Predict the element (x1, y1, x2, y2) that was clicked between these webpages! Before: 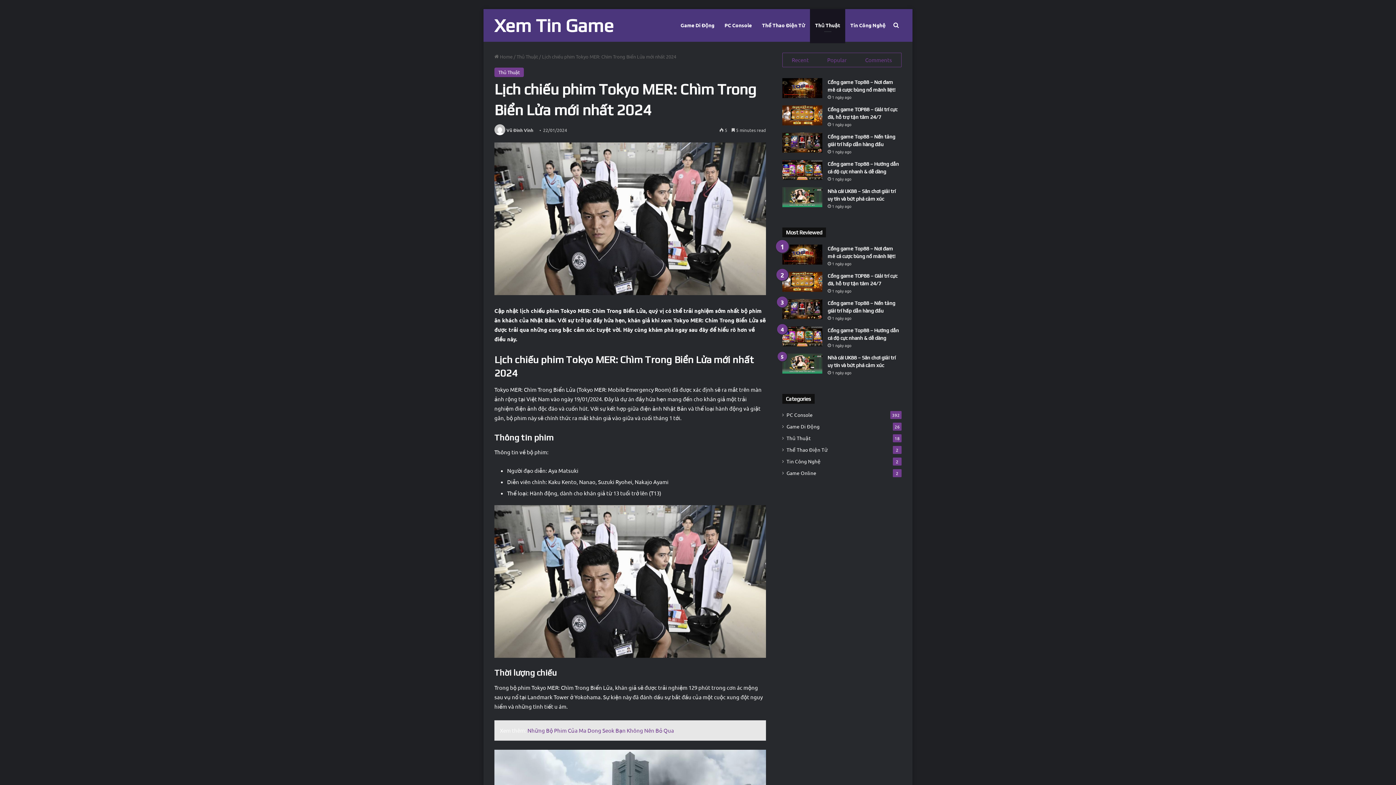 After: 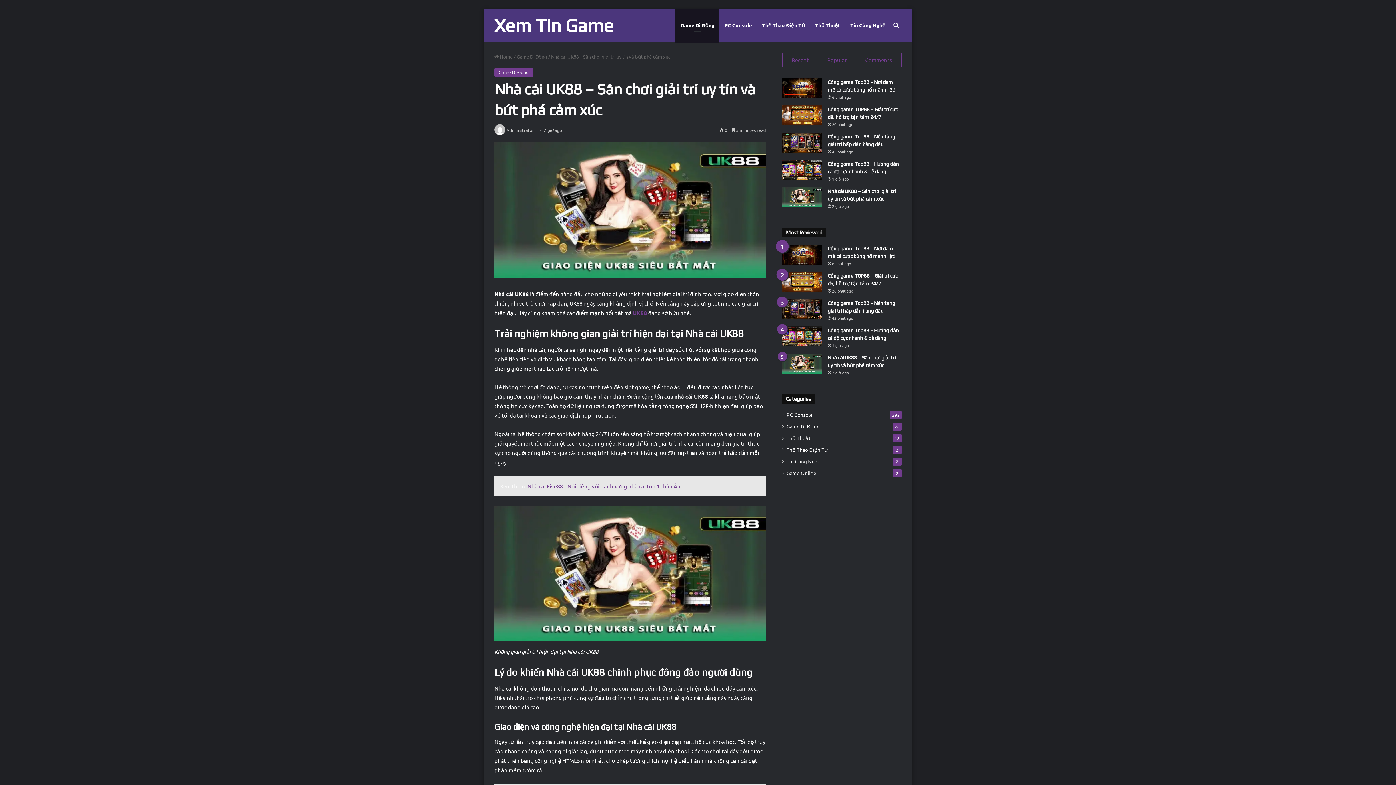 Action: bbox: (782, 187, 822, 207) label: Nhà cái UK88 – Sân chơi giải trí uy tín và bứt phá cảm xúc